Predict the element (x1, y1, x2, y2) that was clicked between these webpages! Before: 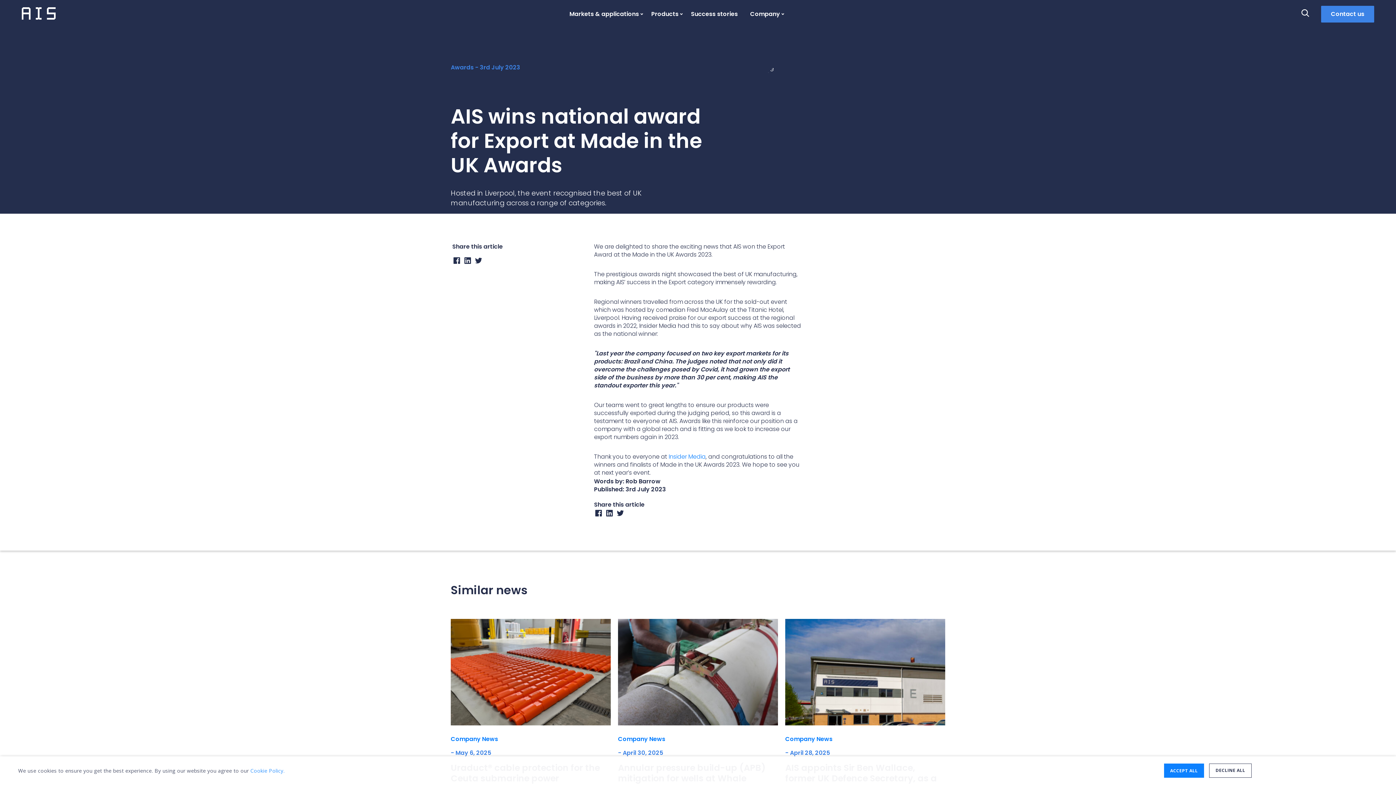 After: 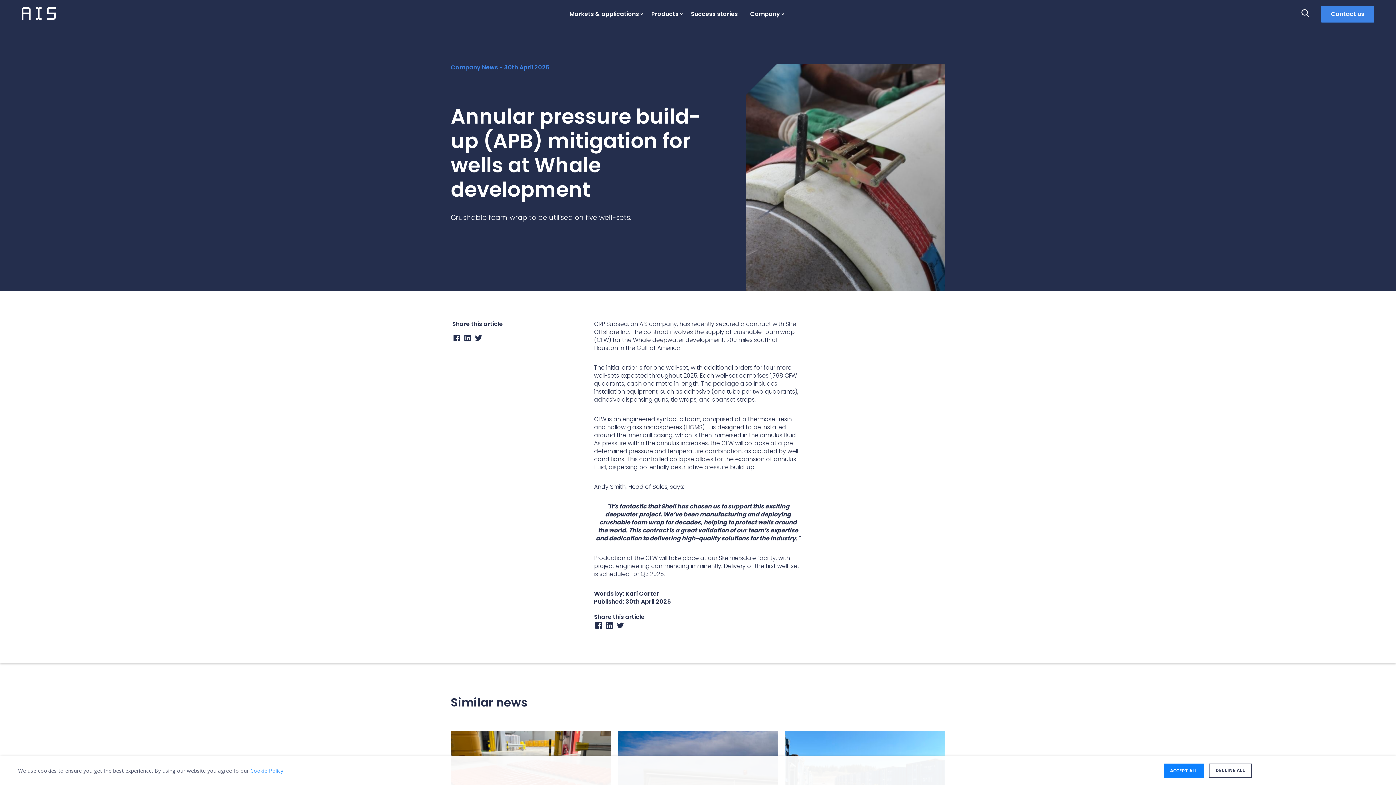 Action: bbox: (618, 619, 778, 832)